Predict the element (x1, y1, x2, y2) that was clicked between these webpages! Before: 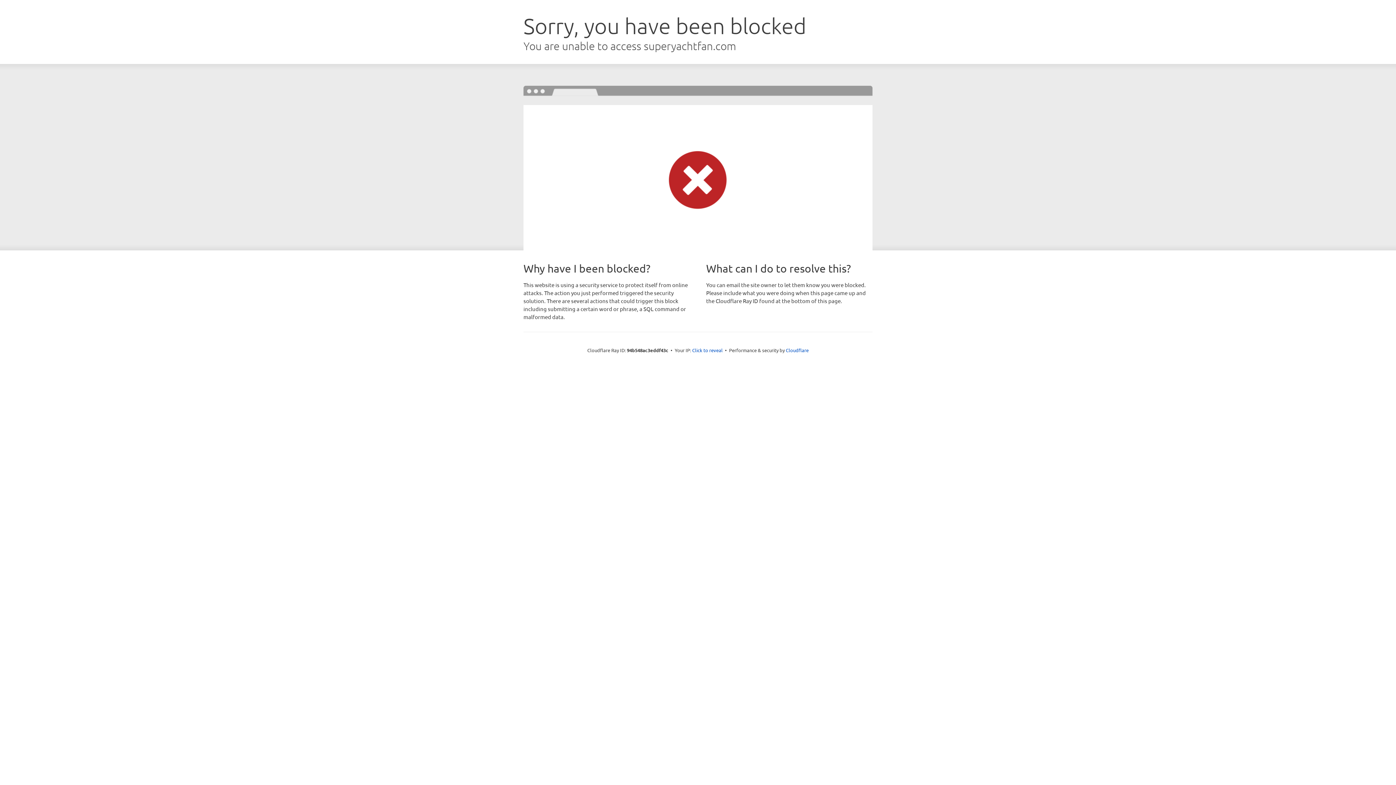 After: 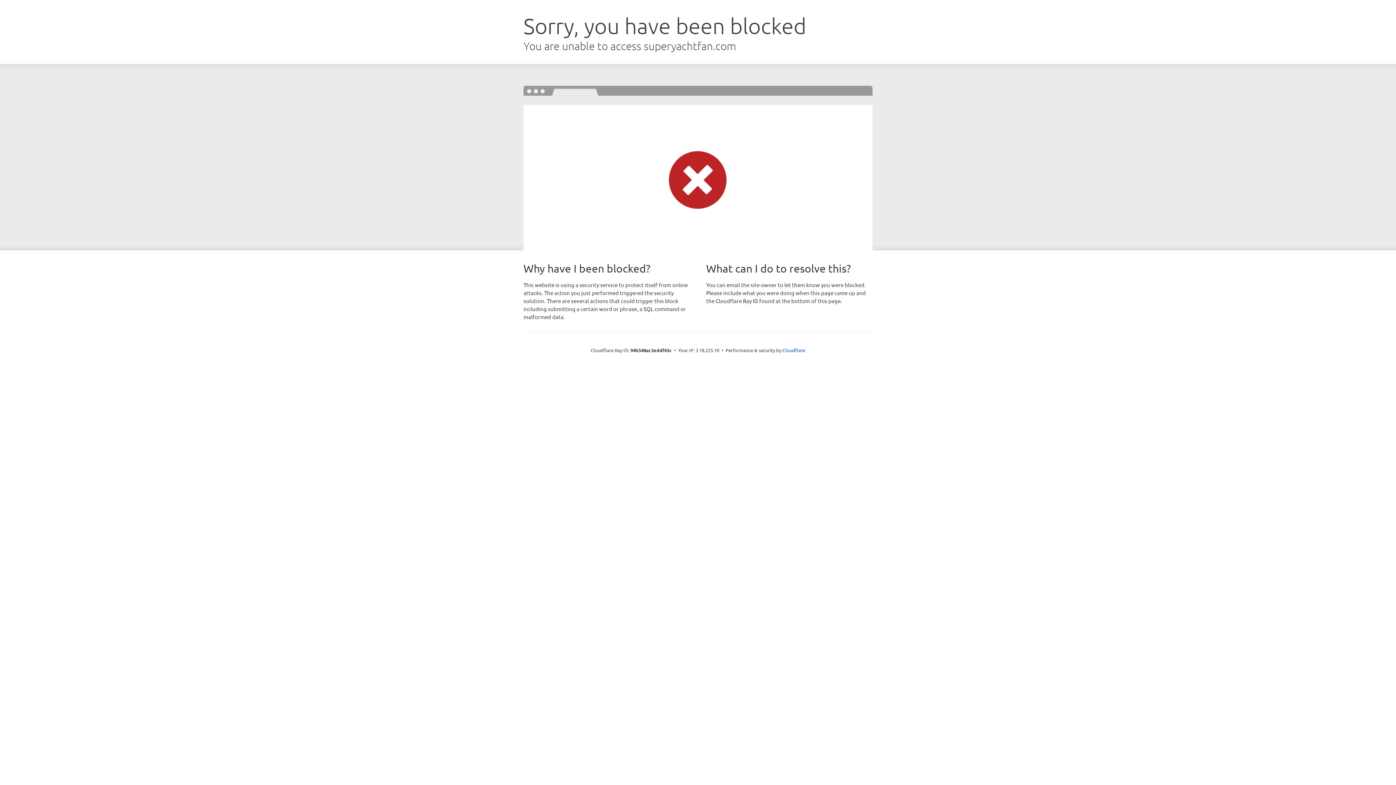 Action: label: Click to reveal bbox: (692, 346, 722, 353)